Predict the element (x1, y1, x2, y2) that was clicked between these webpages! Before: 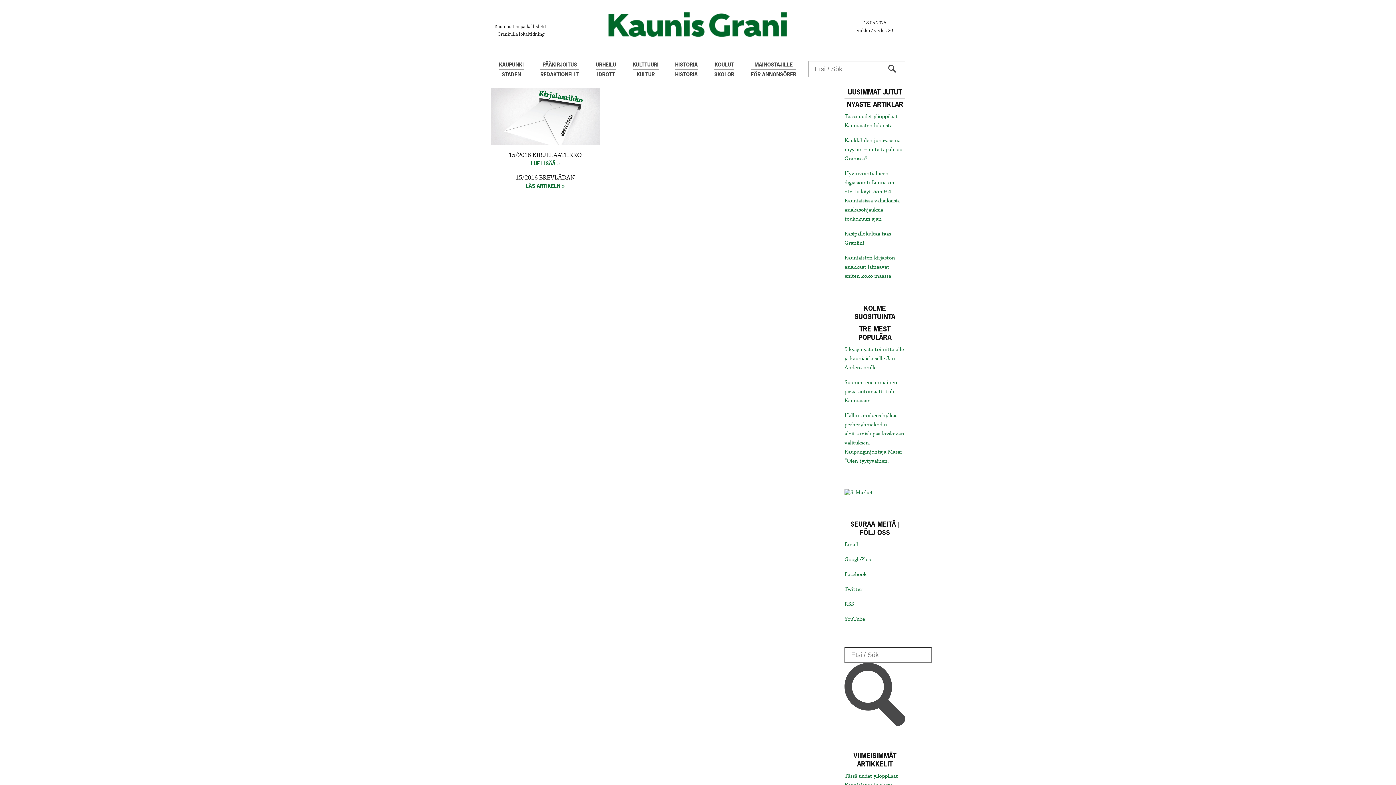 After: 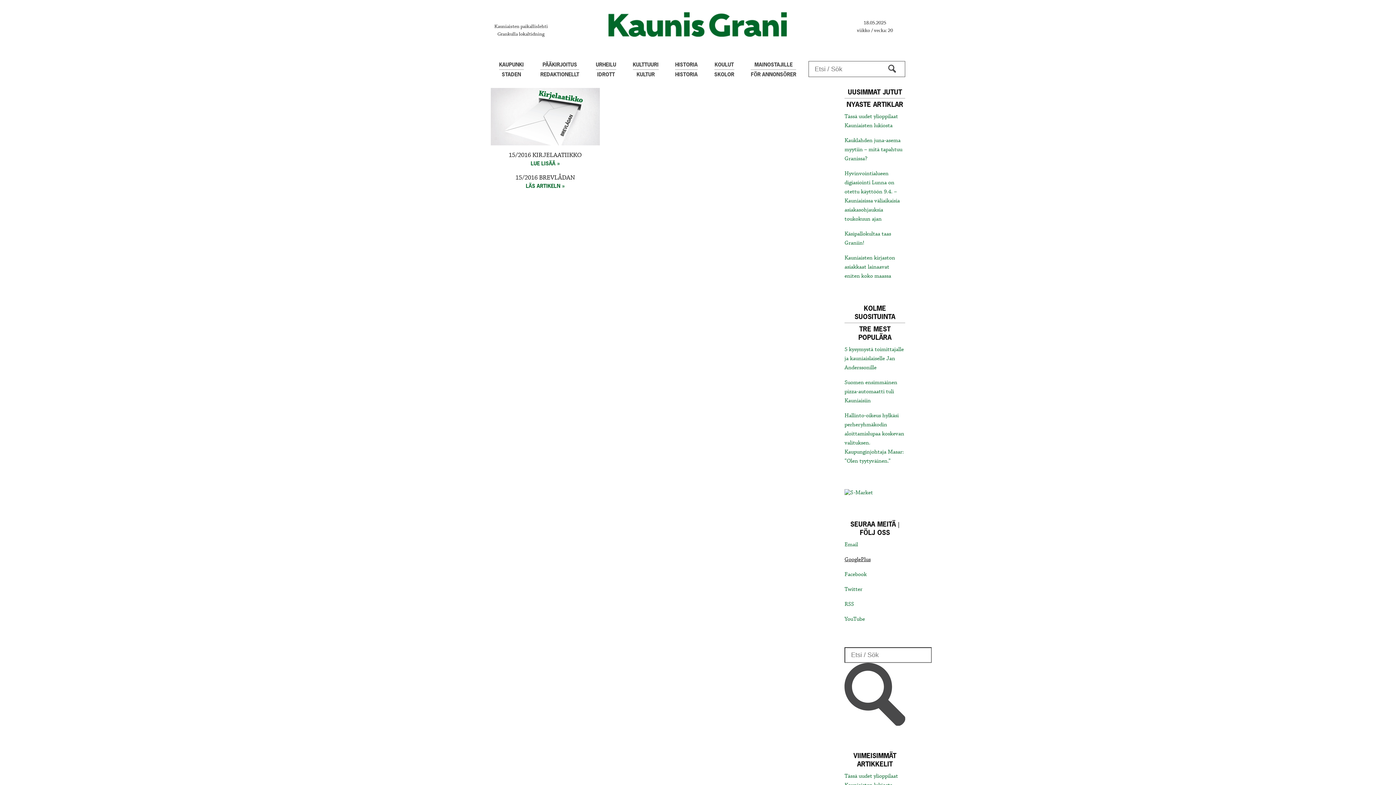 Action: bbox: (844, 556, 870, 563) label: GooglePlus